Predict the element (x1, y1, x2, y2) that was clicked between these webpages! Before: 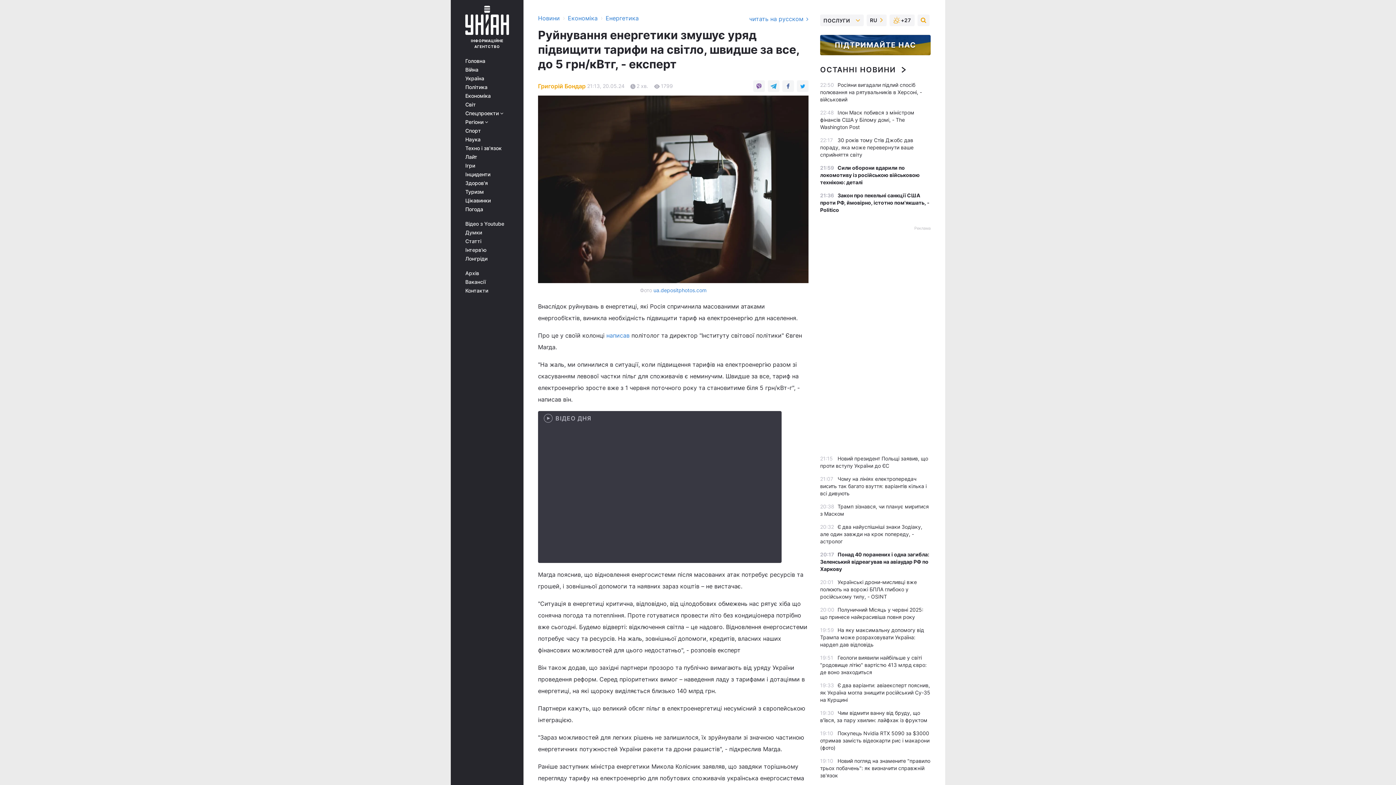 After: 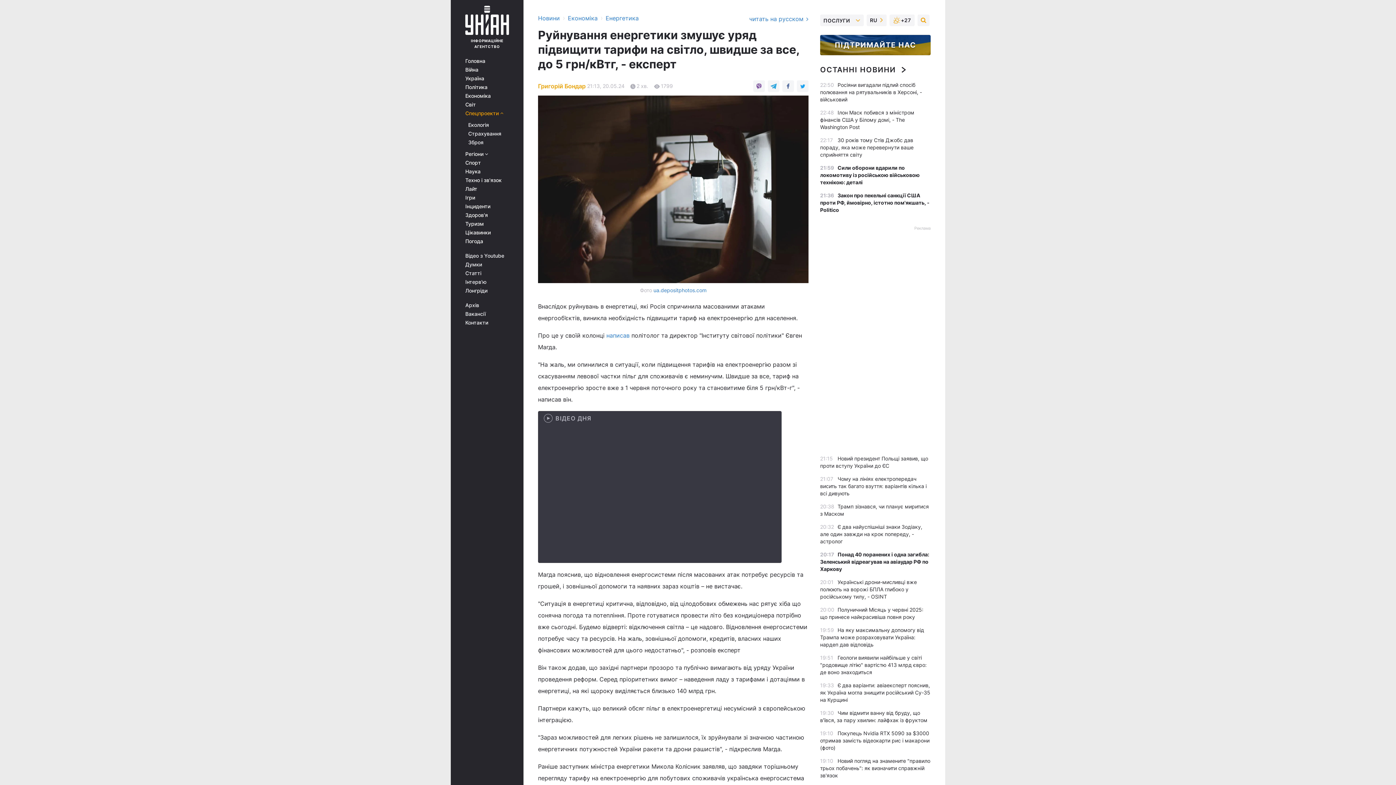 Action: bbox: (465, 110, 513, 116) label: Спецпроекти 